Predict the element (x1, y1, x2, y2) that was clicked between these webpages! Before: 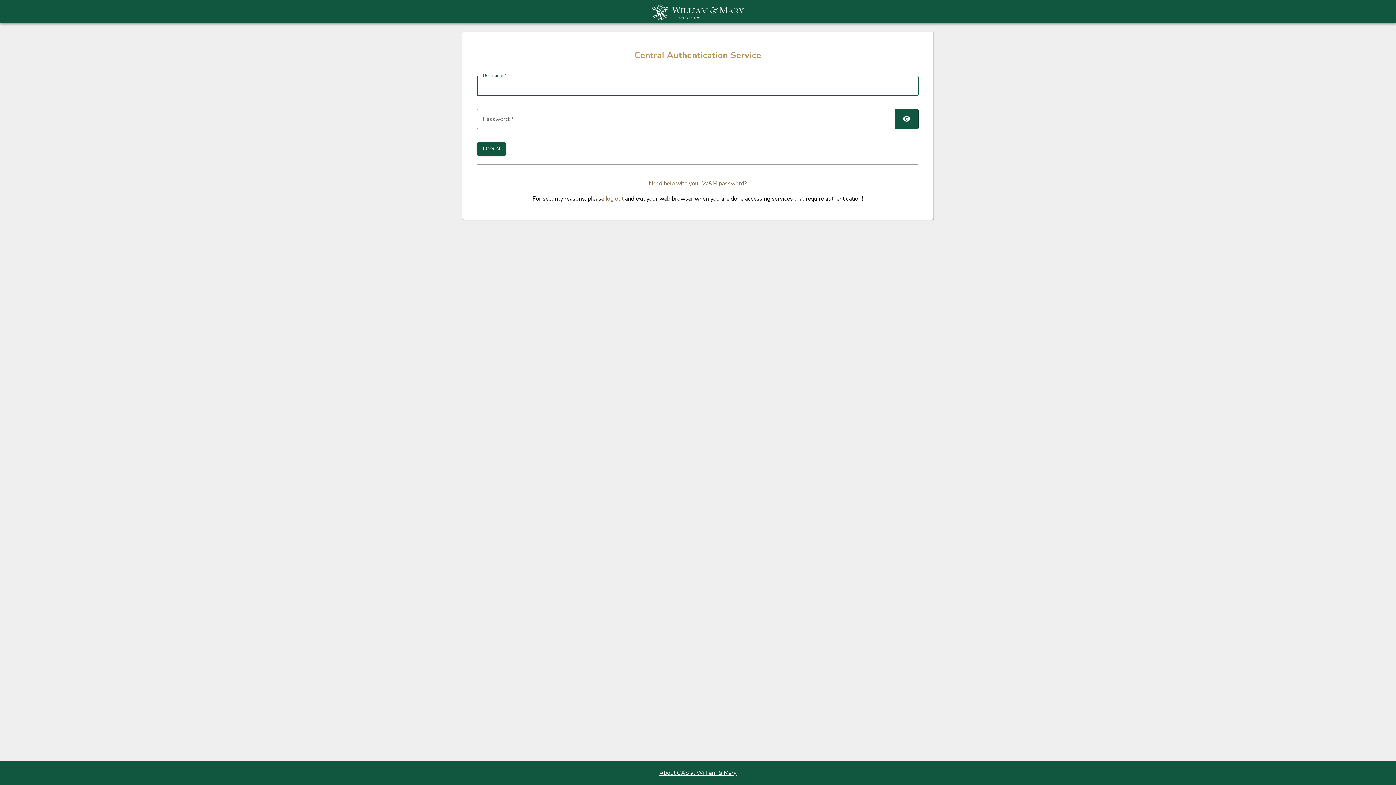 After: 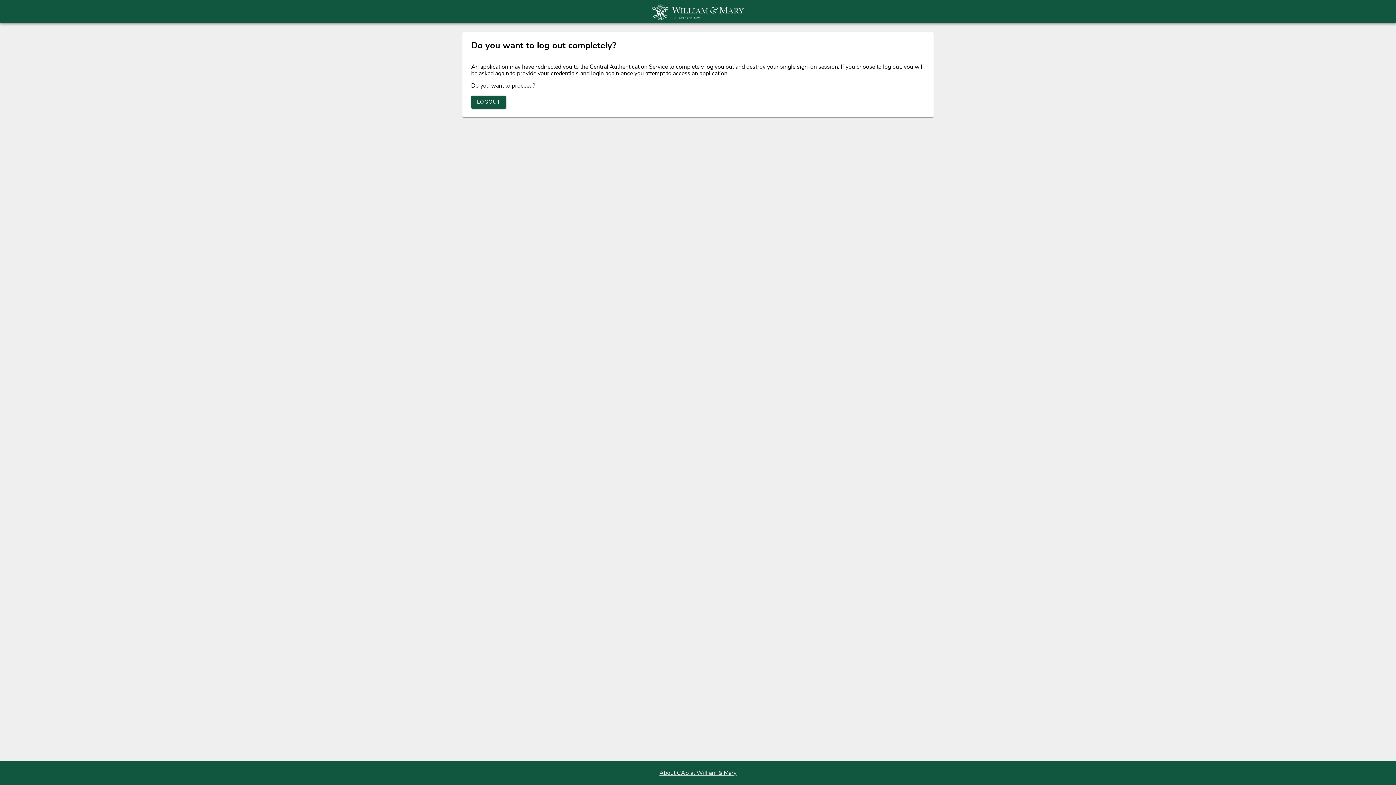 Action: label: log out bbox: (605, 195, 623, 203)